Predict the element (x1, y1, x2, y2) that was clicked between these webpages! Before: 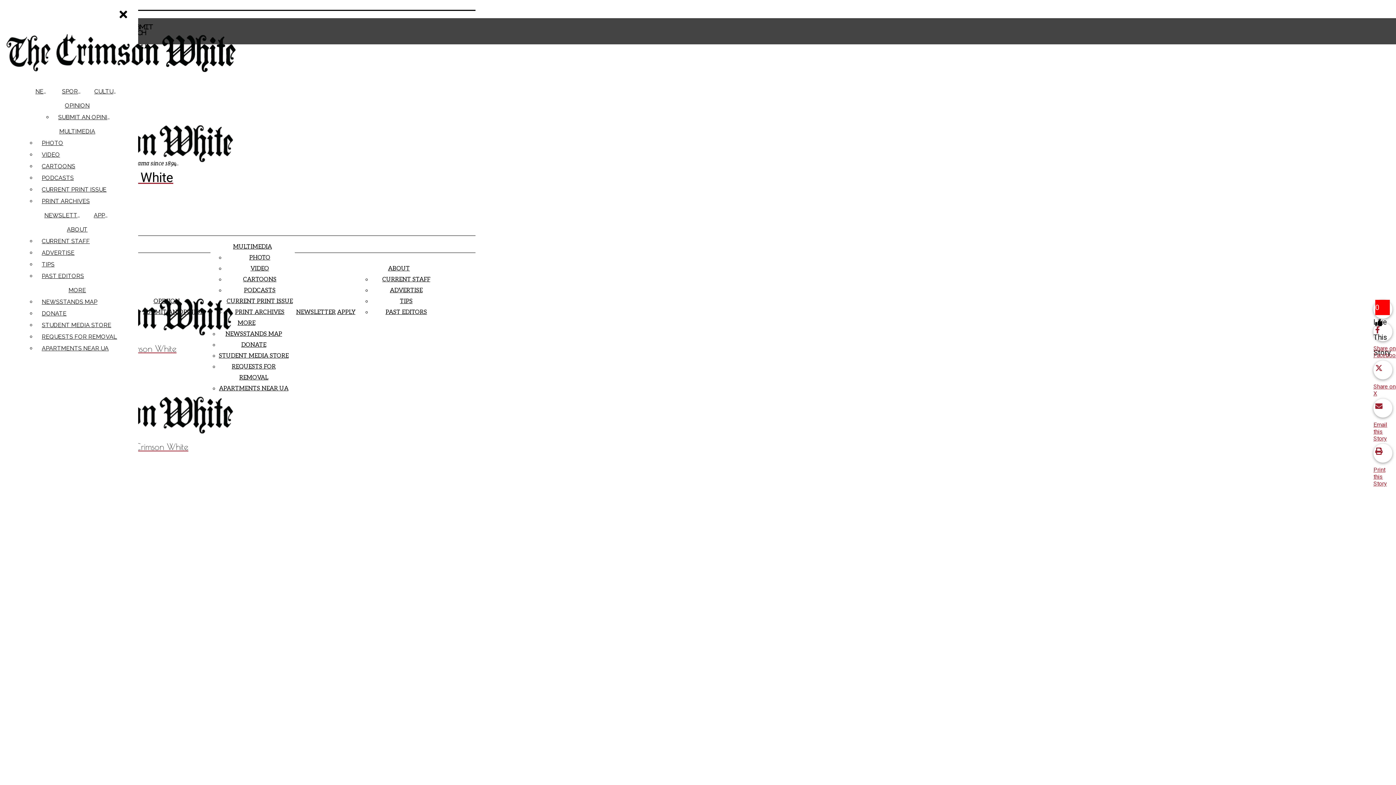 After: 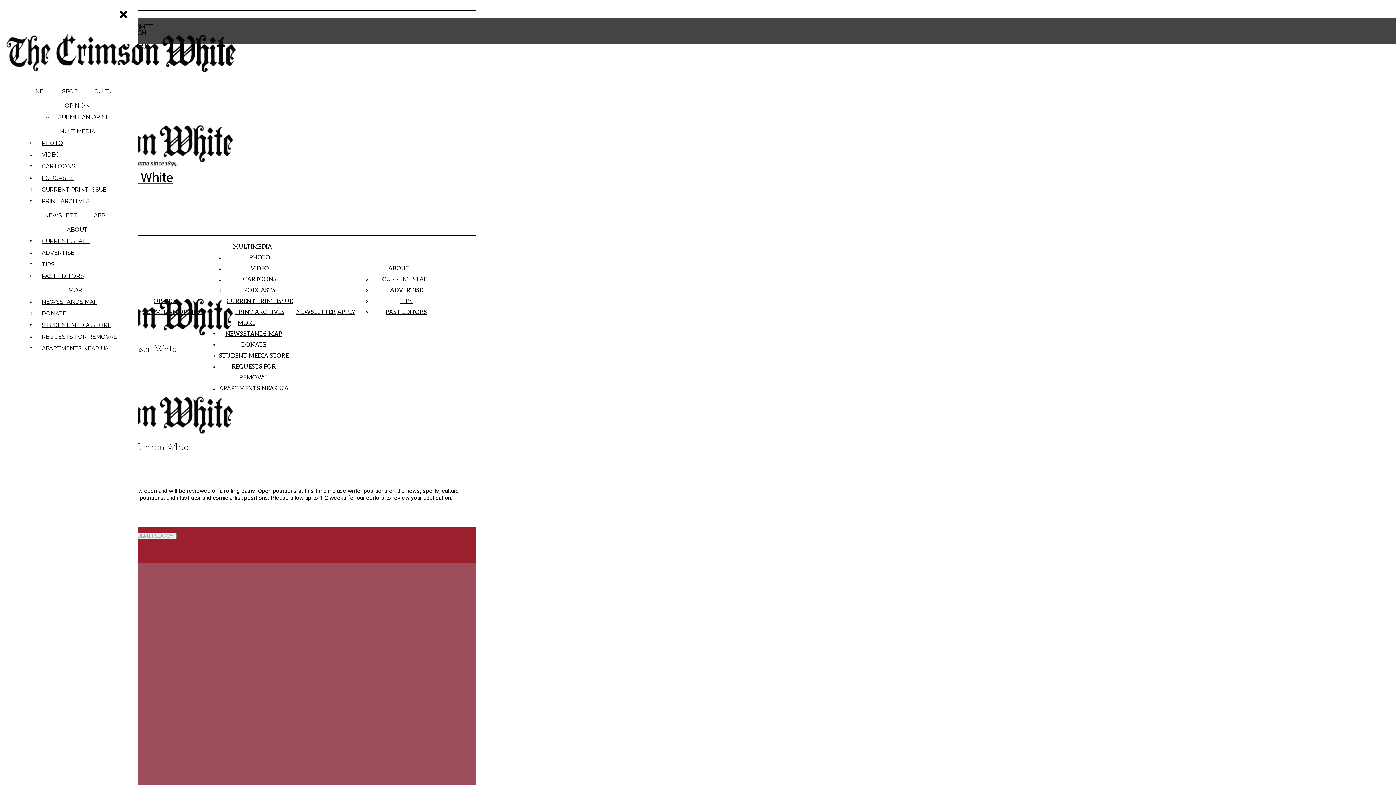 Action: label: APPLY bbox: (90, 209, 113, 221)